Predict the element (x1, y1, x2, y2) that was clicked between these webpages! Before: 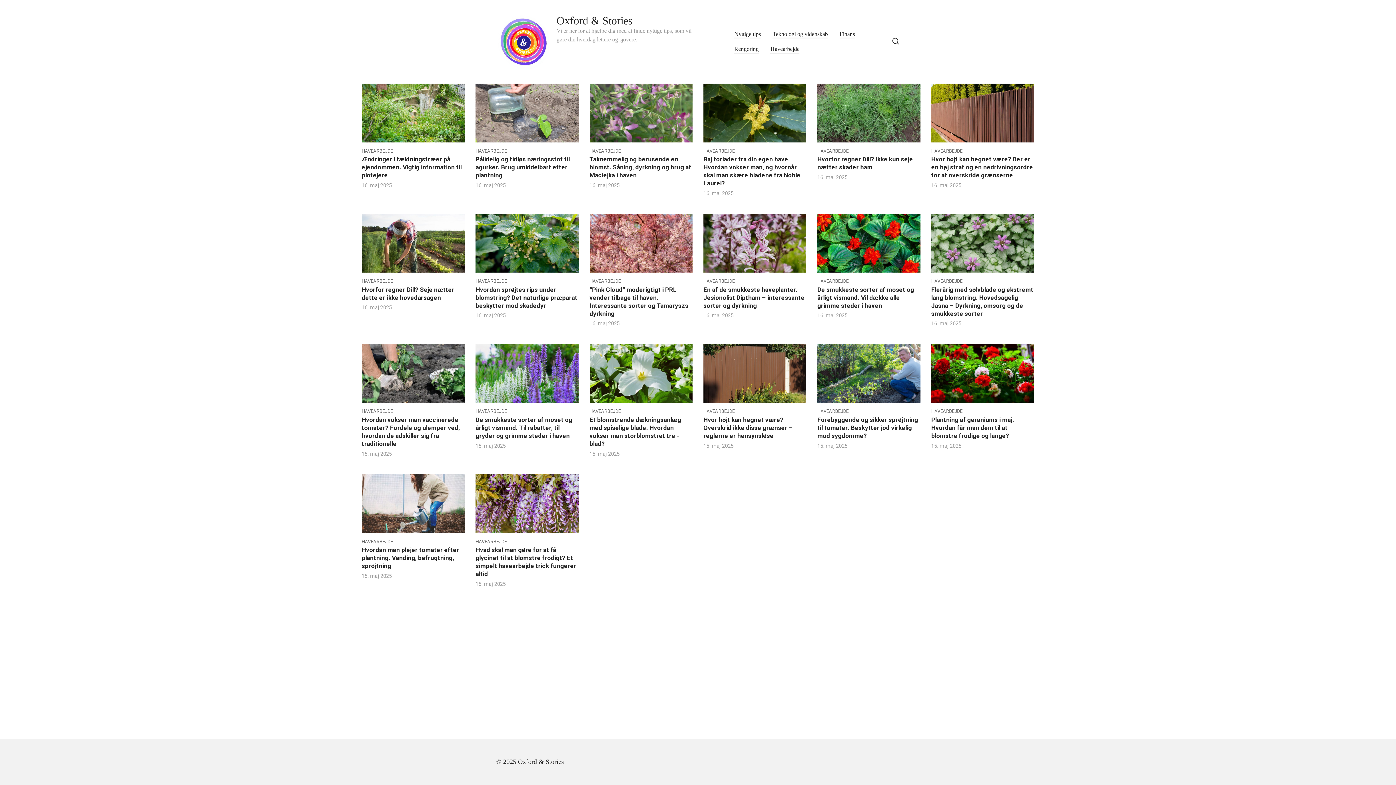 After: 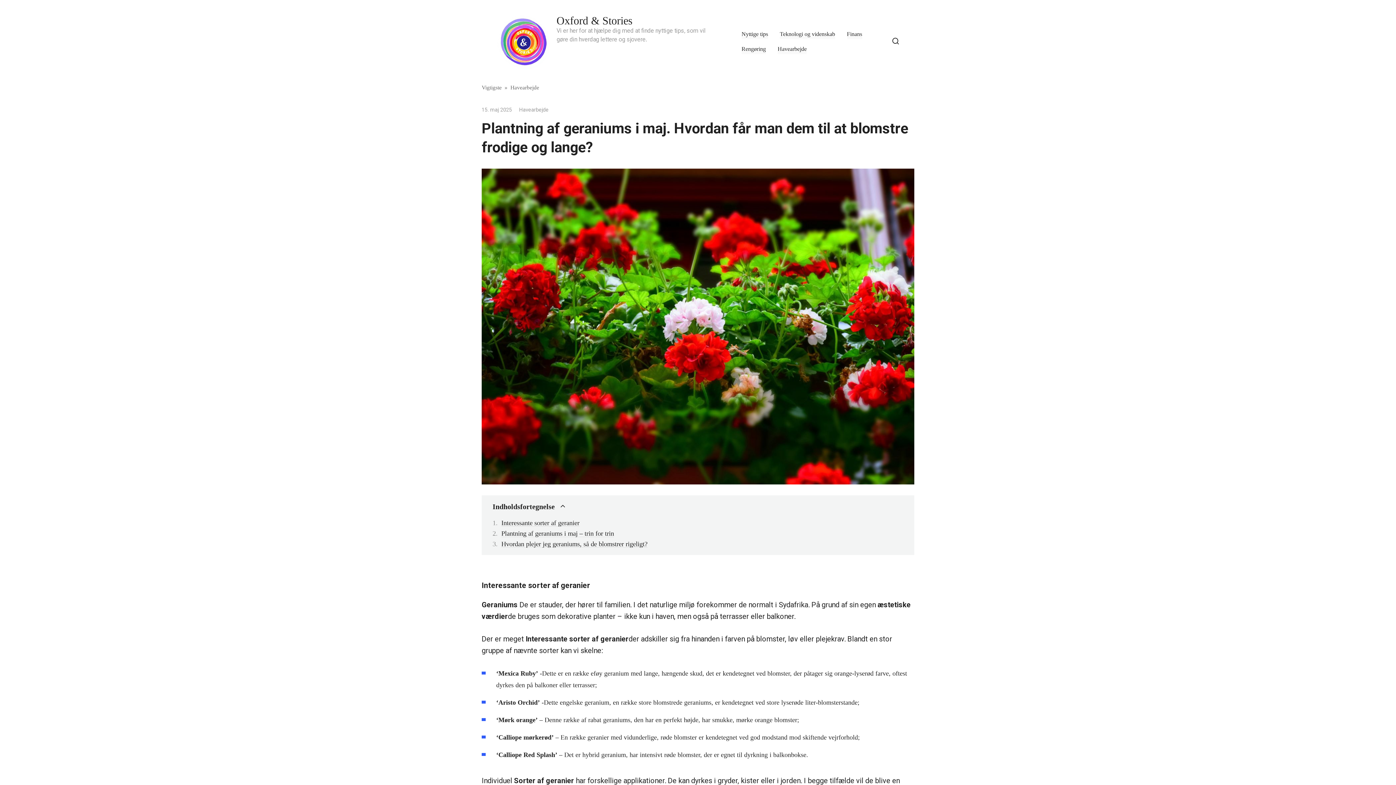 Action: label: HAVEARBEJDE
Plantning af geraniums i maj. Hvordan får man dem til at blomstre frodige og lange?
15. maj 2025 bbox: (931, 344, 1034, 450)